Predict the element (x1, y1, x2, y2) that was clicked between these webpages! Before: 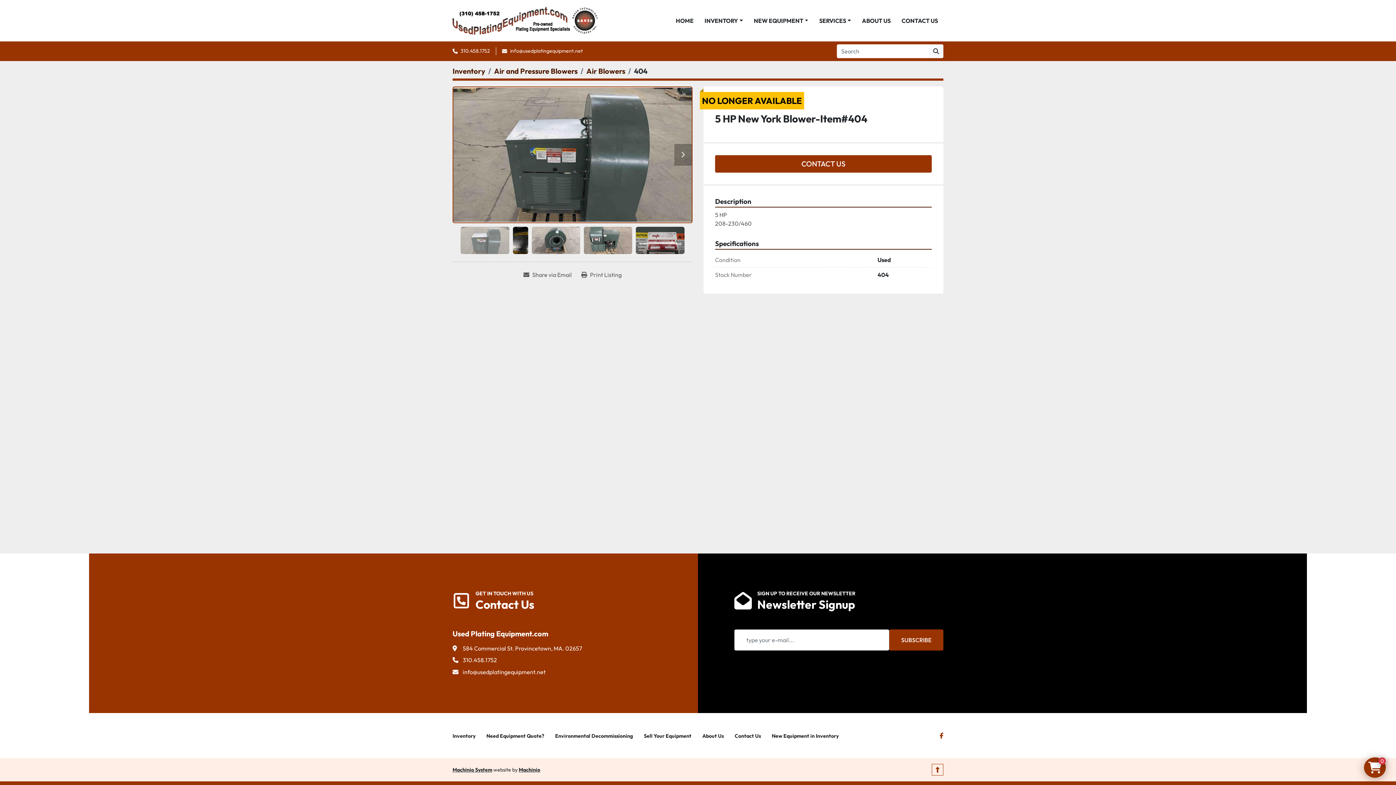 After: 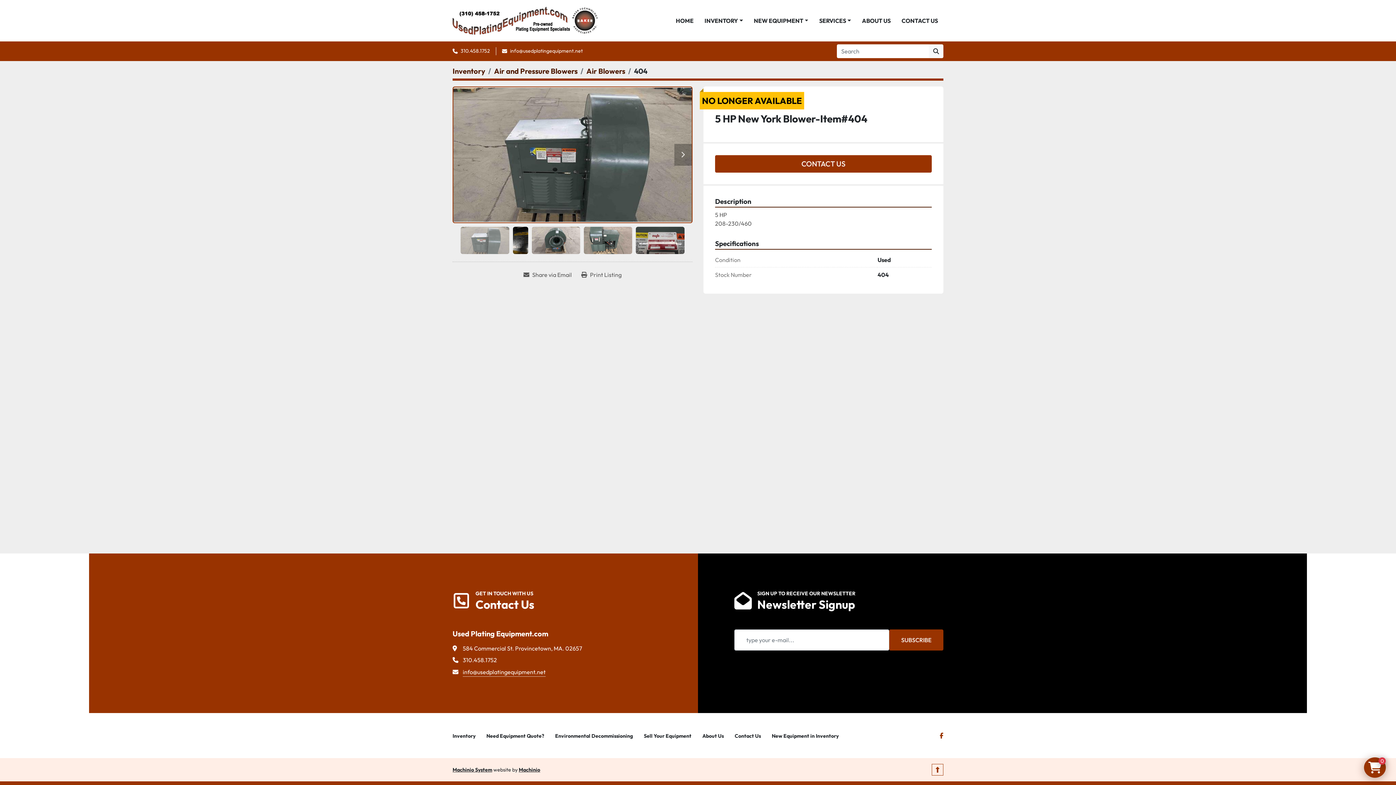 Action: bbox: (462, 668, 545, 677) label: info@usedplatingequipment.net